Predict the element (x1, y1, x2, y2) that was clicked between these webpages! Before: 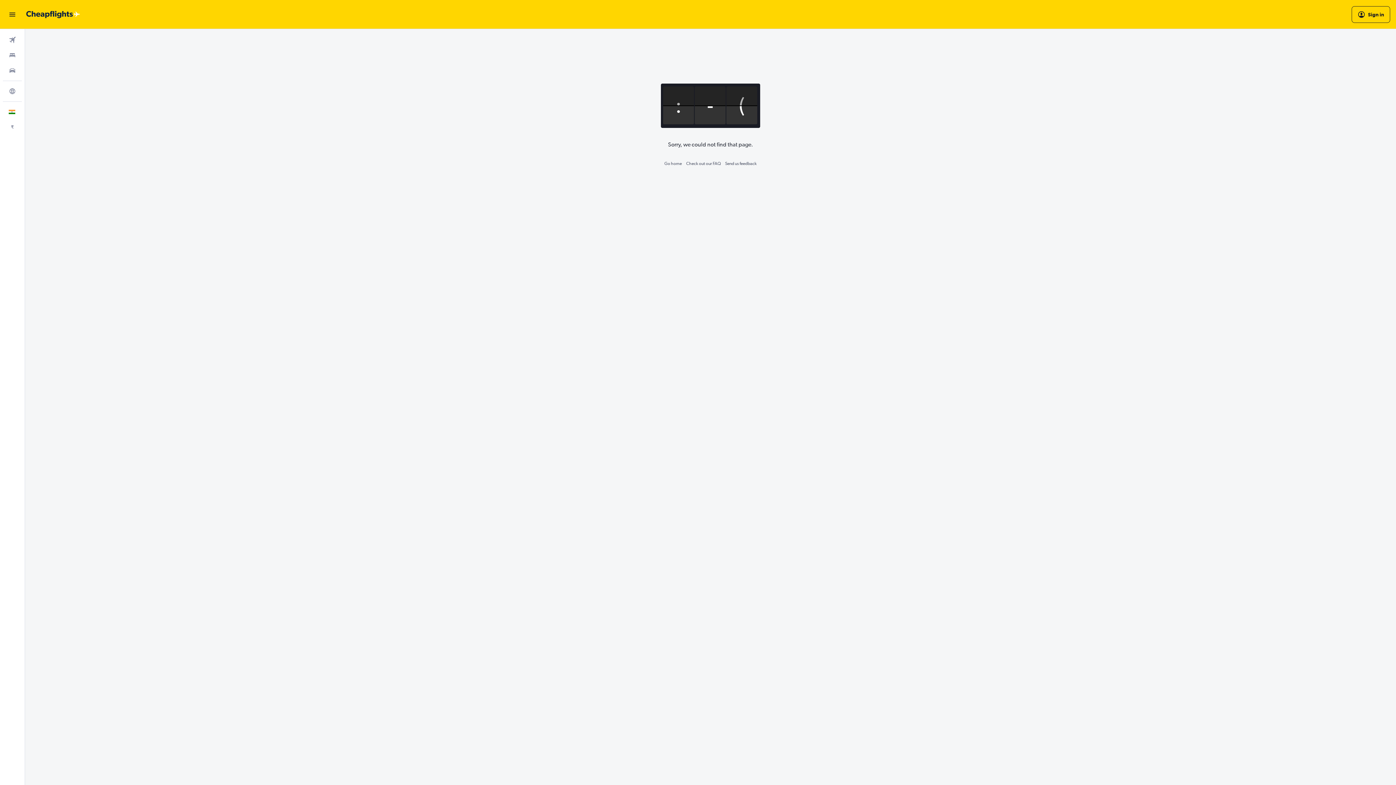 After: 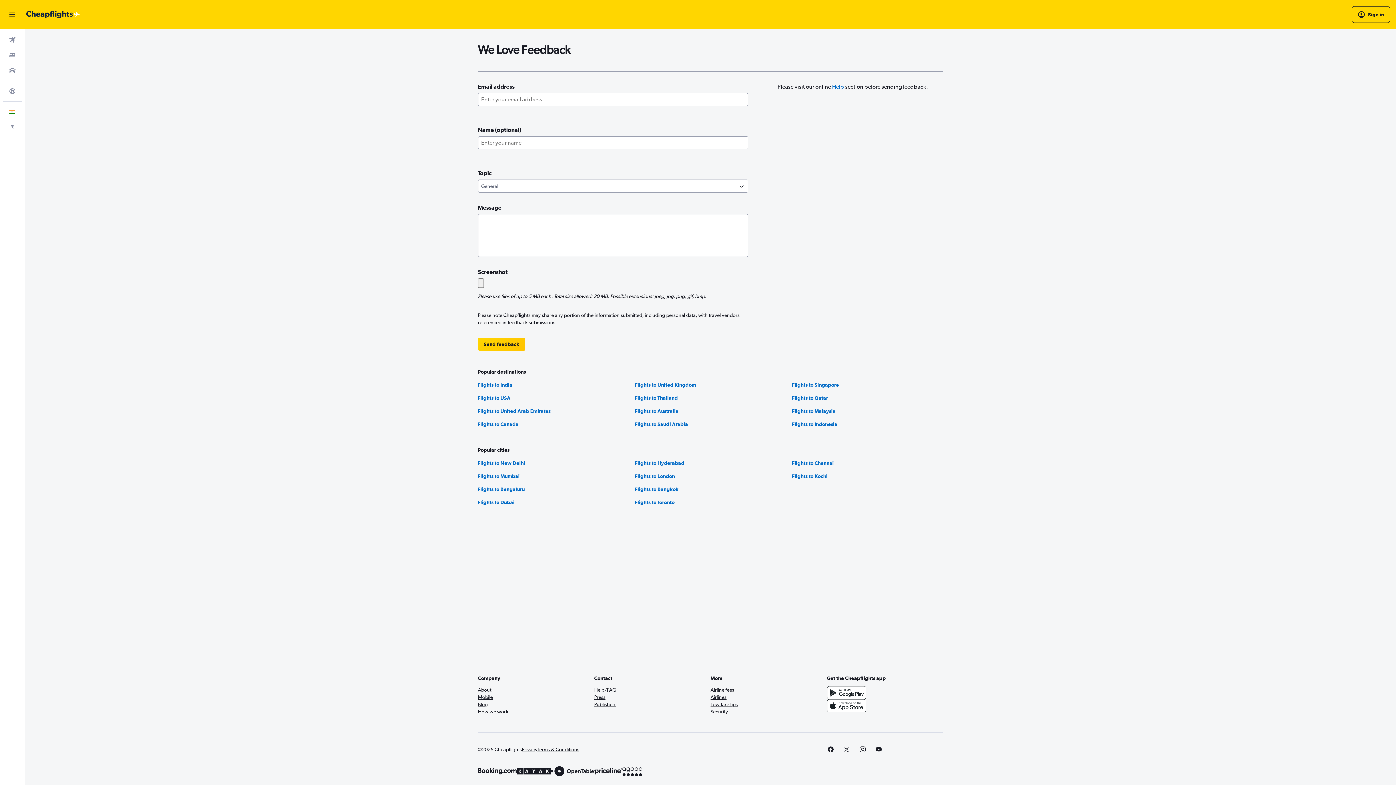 Action: bbox: (725, 161, 756, 166) label: Send us feedback